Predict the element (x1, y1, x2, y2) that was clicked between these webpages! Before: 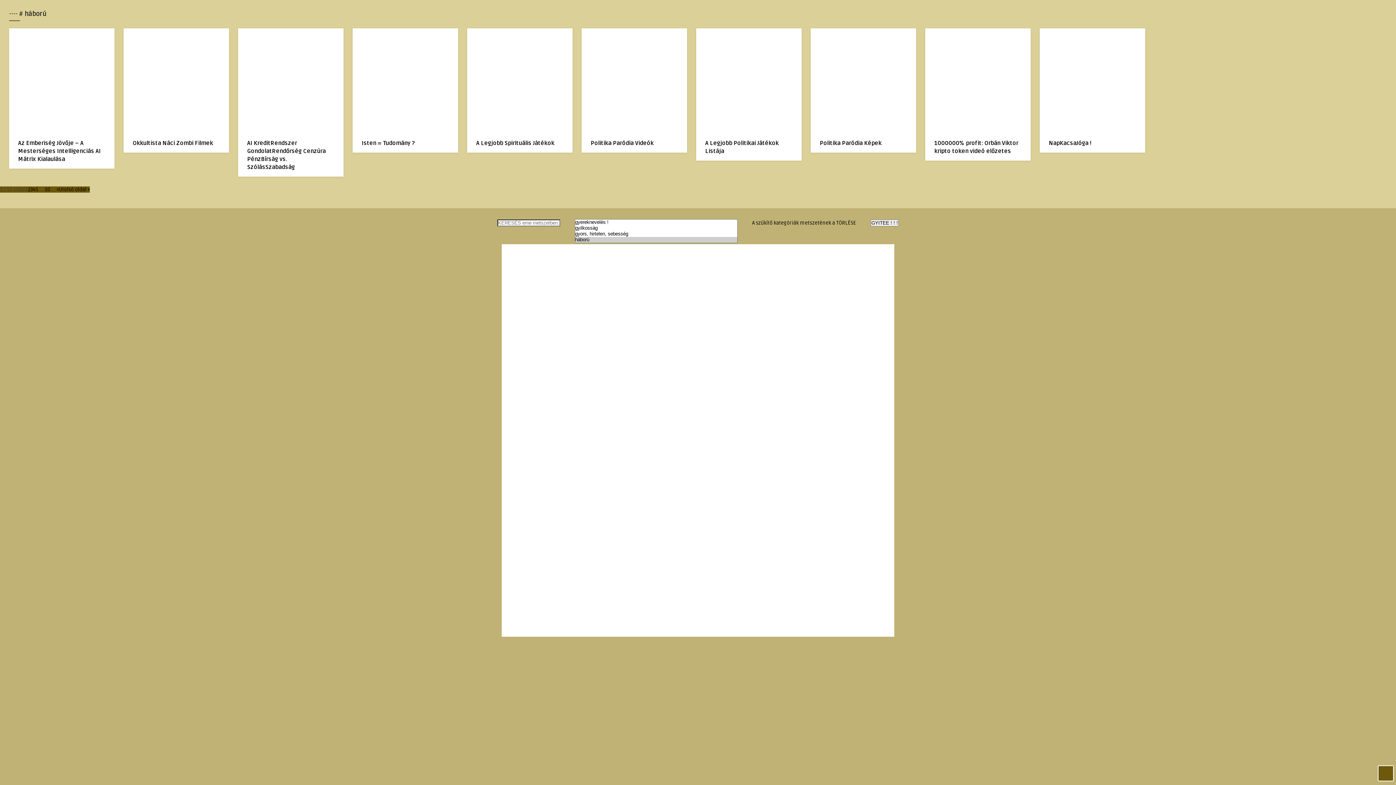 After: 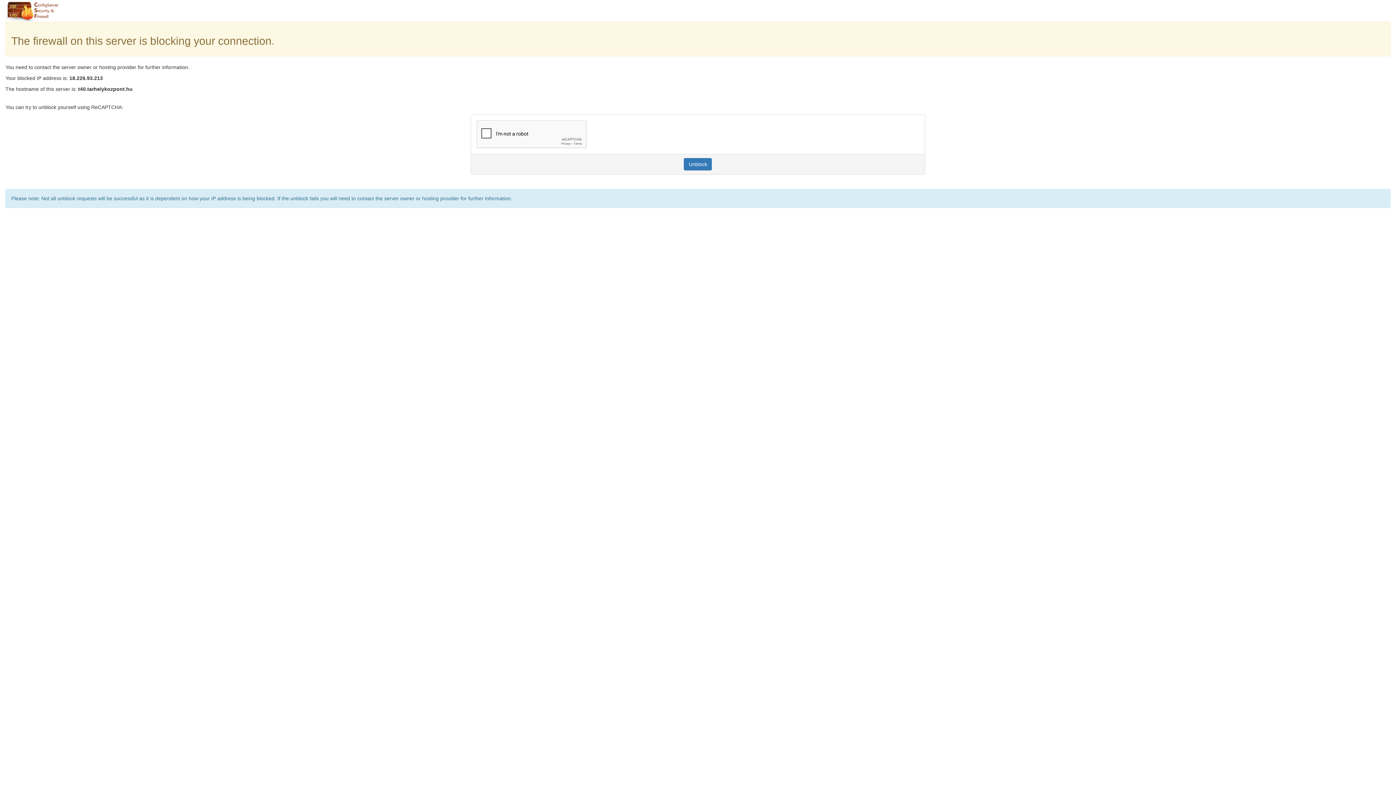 Action: label: A Legjobb Spirituális Játékok bbox: (476, 139, 554, 146)